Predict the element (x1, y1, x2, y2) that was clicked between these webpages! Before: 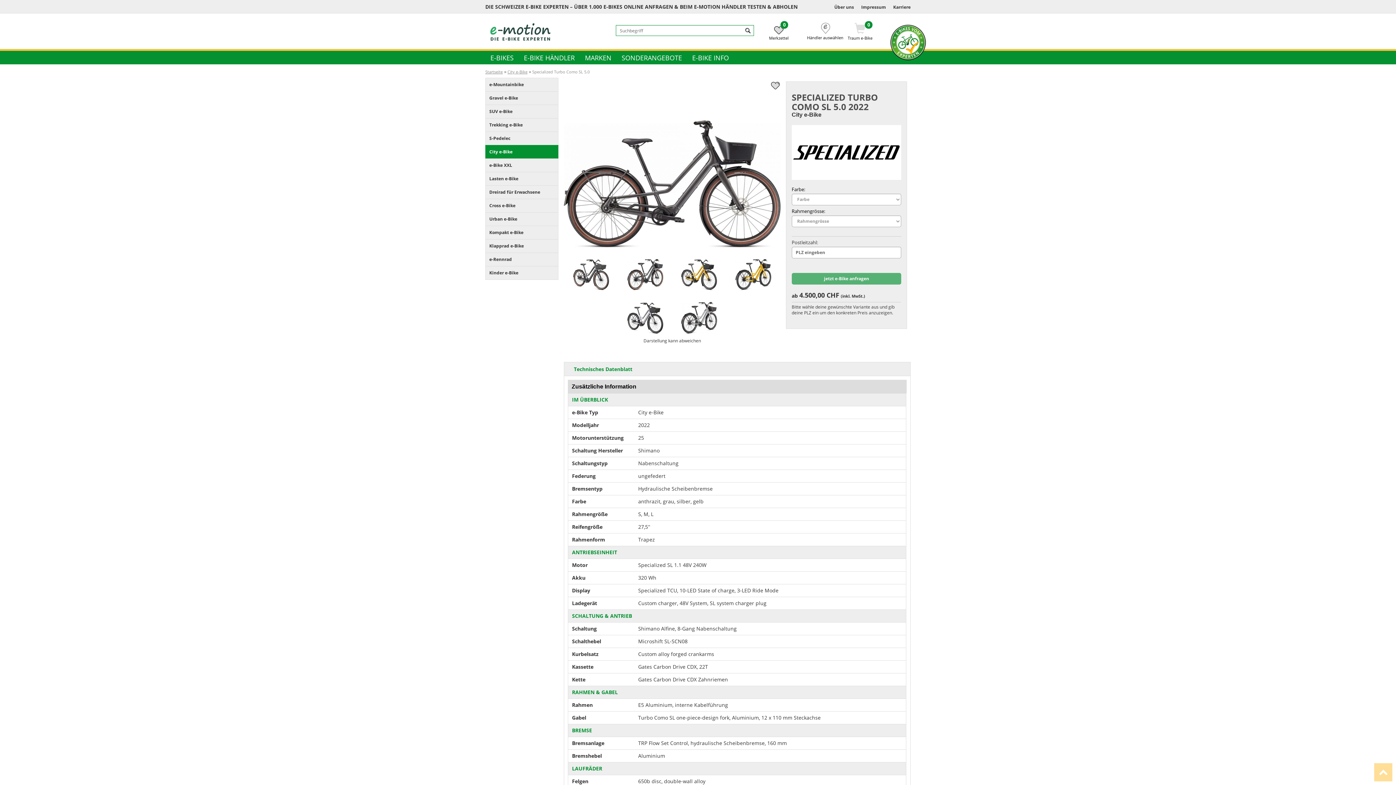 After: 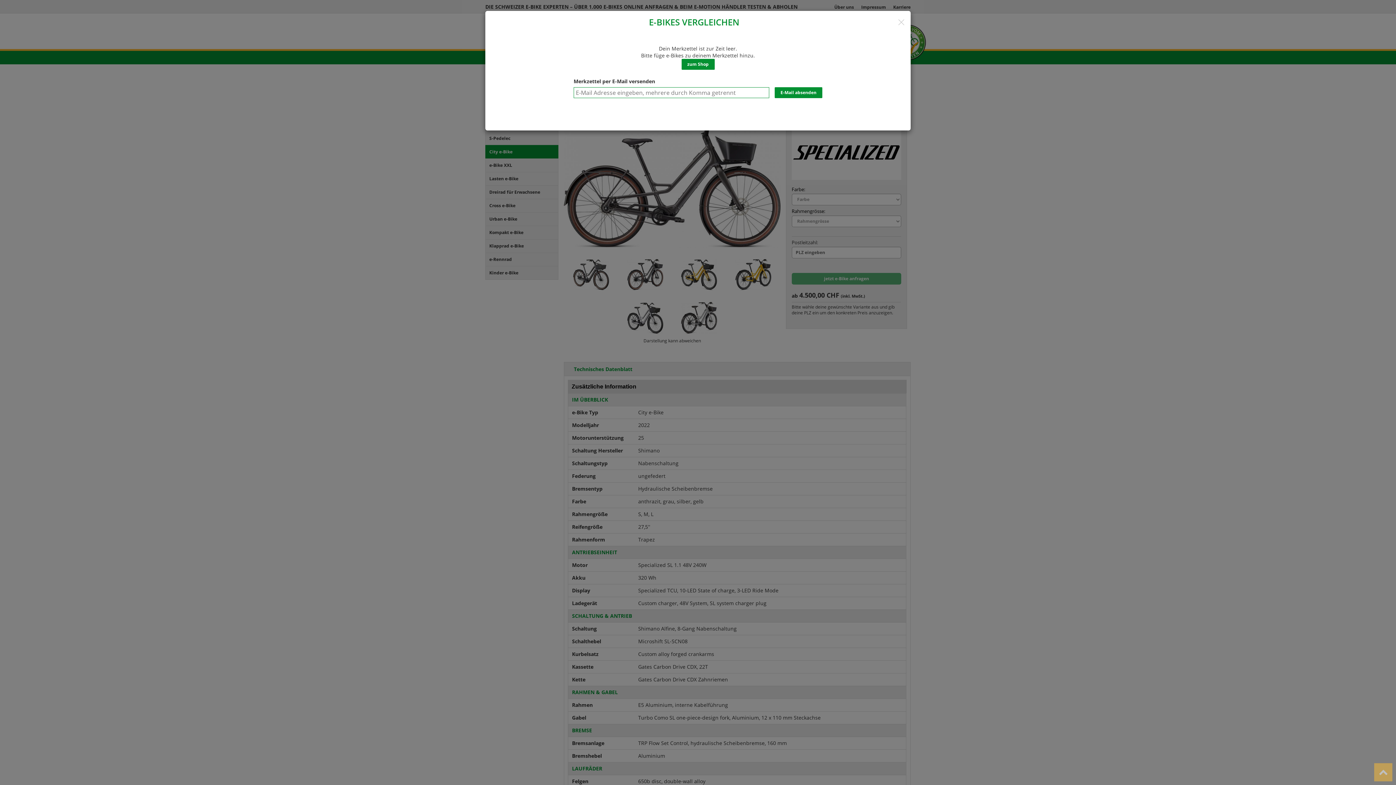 Action: bbox: (771, 22, 786, 36)